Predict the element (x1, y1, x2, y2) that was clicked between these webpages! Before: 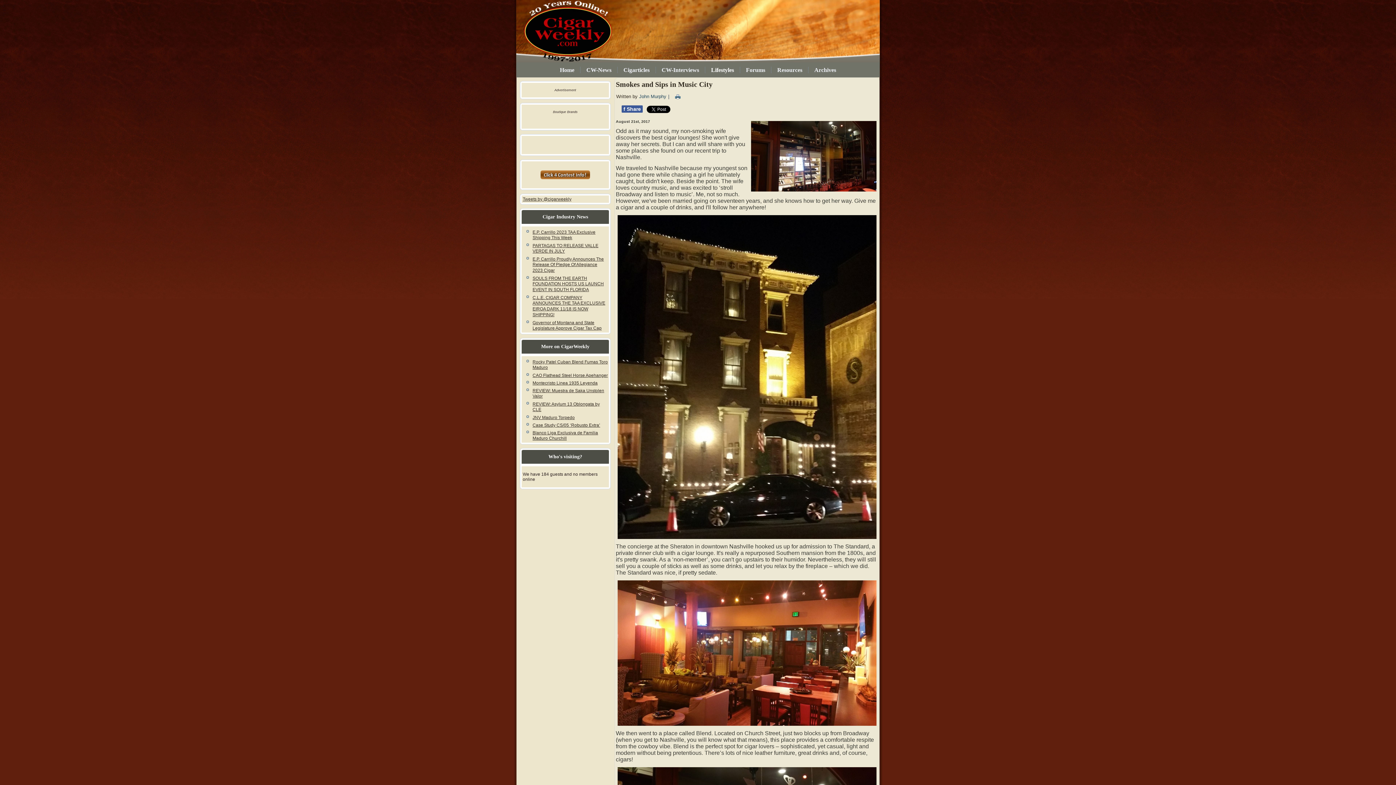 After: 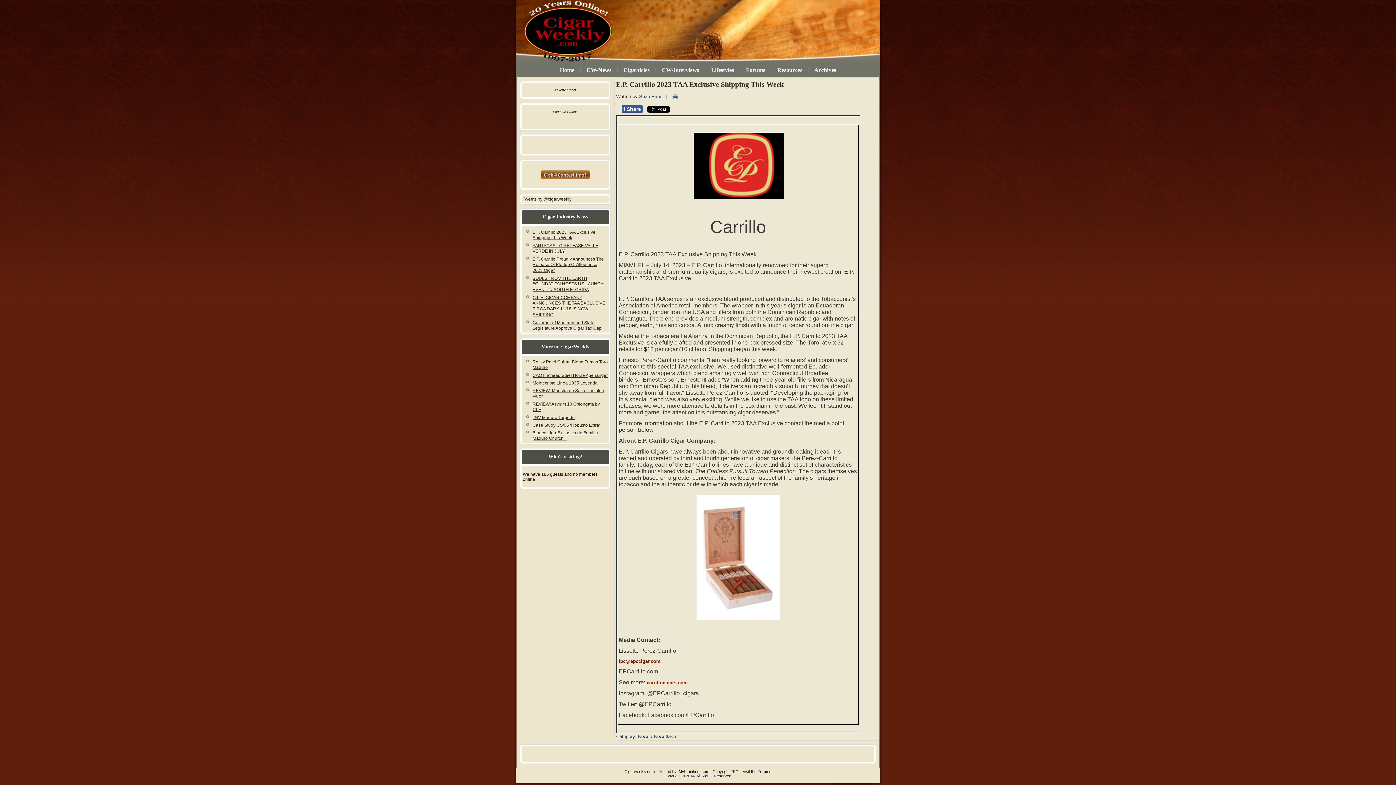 Action: bbox: (532, 229, 595, 240) label: E.P. Carrillo 2023 TAA Exclusive Shipping This Week